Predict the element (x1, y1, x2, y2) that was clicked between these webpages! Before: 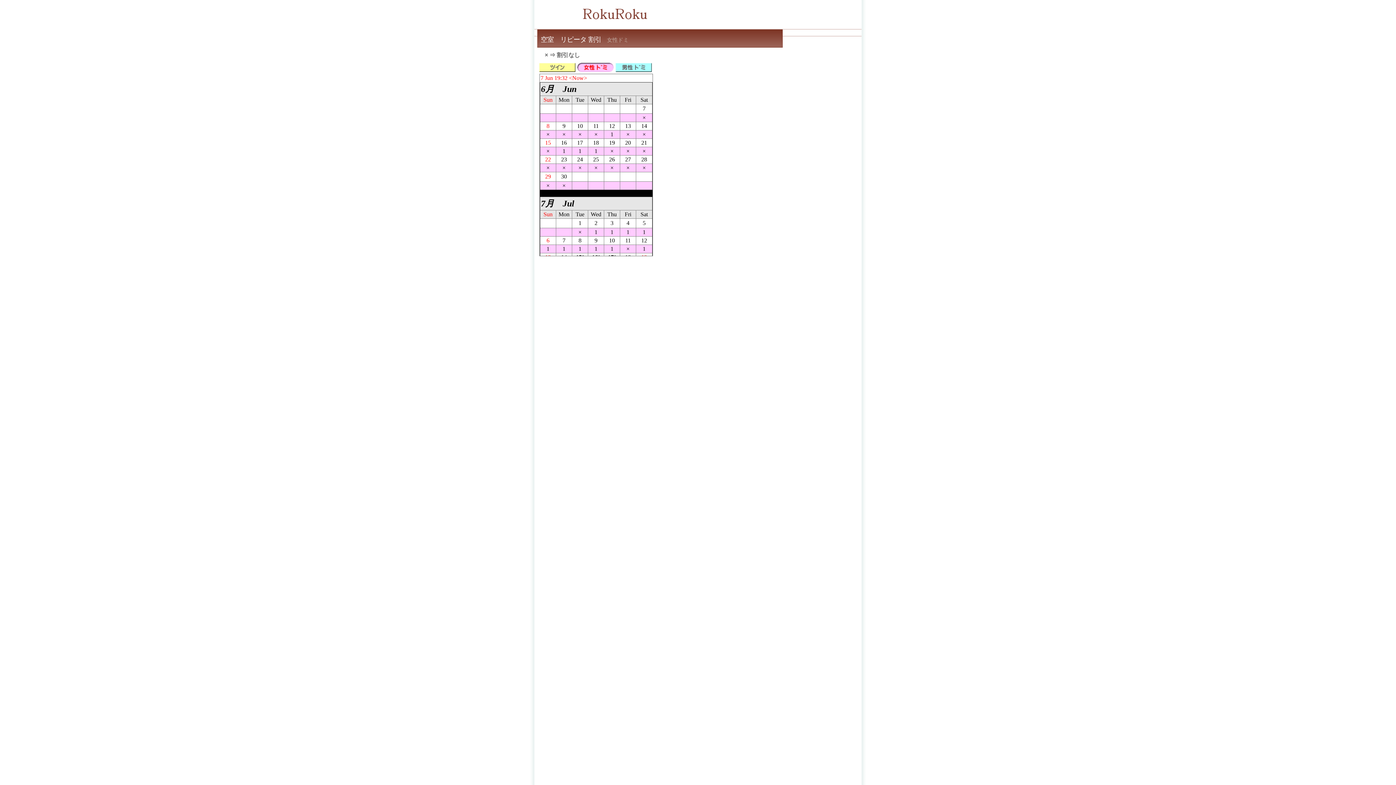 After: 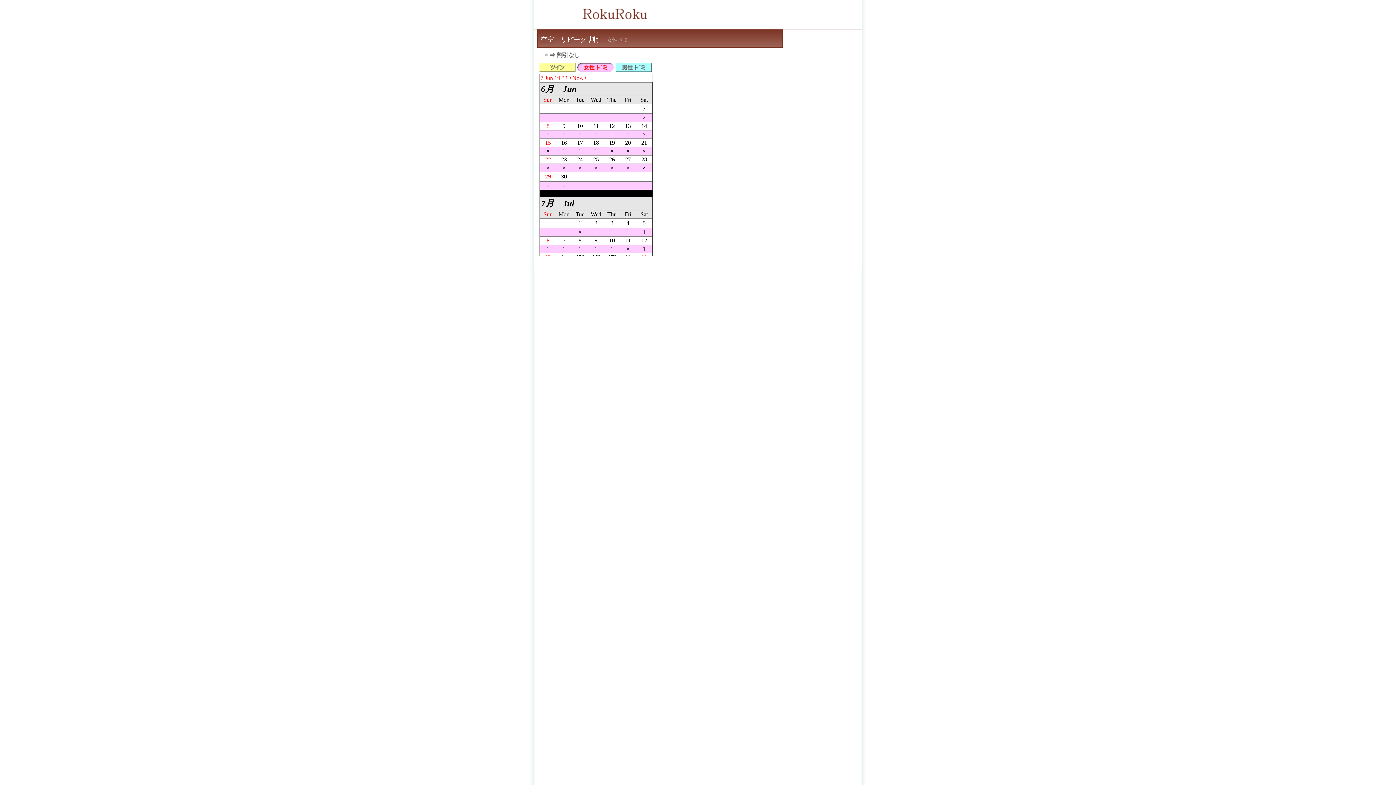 Action: bbox: (577, 68, 615, 72)